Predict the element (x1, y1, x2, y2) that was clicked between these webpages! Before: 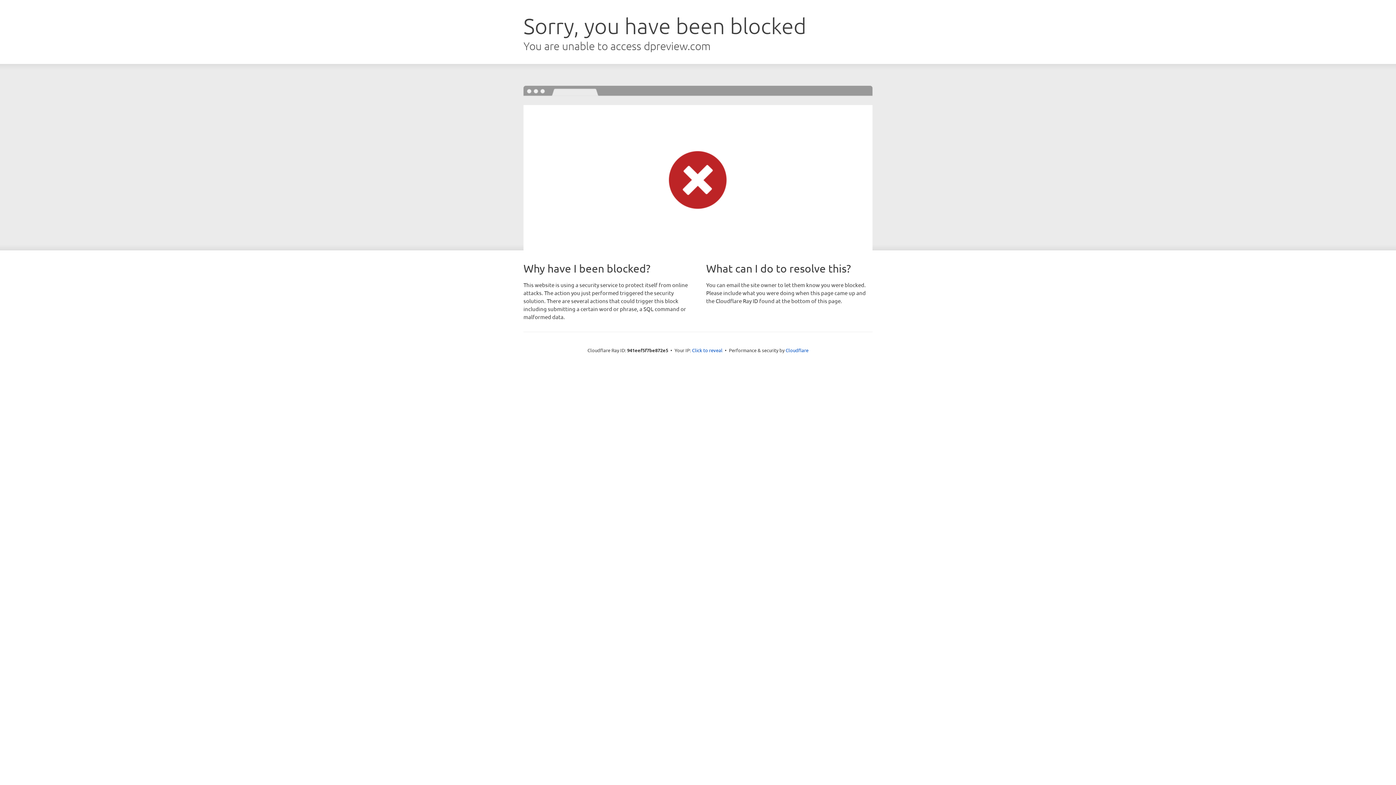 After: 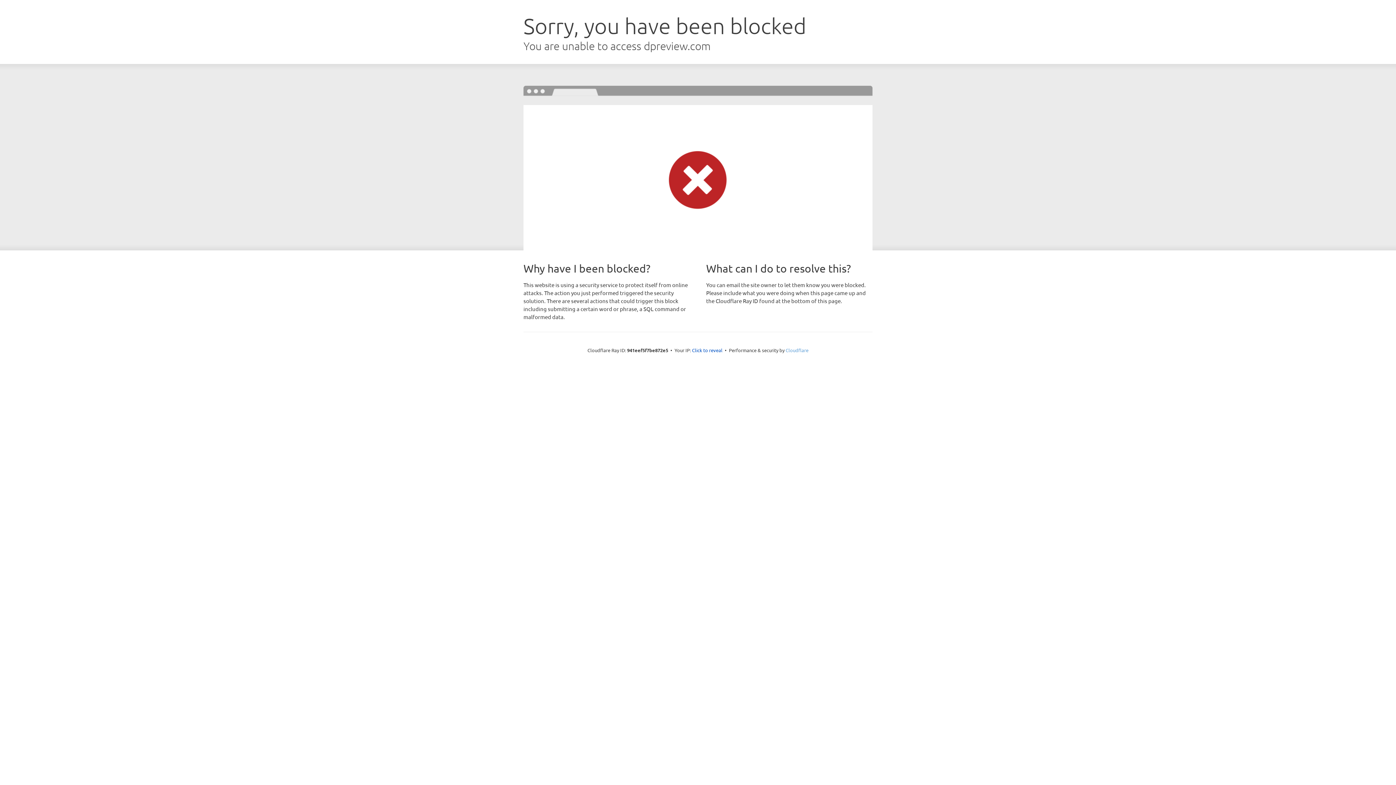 Action: bbox: (785, 347, 808, 353) label: Cloudflare